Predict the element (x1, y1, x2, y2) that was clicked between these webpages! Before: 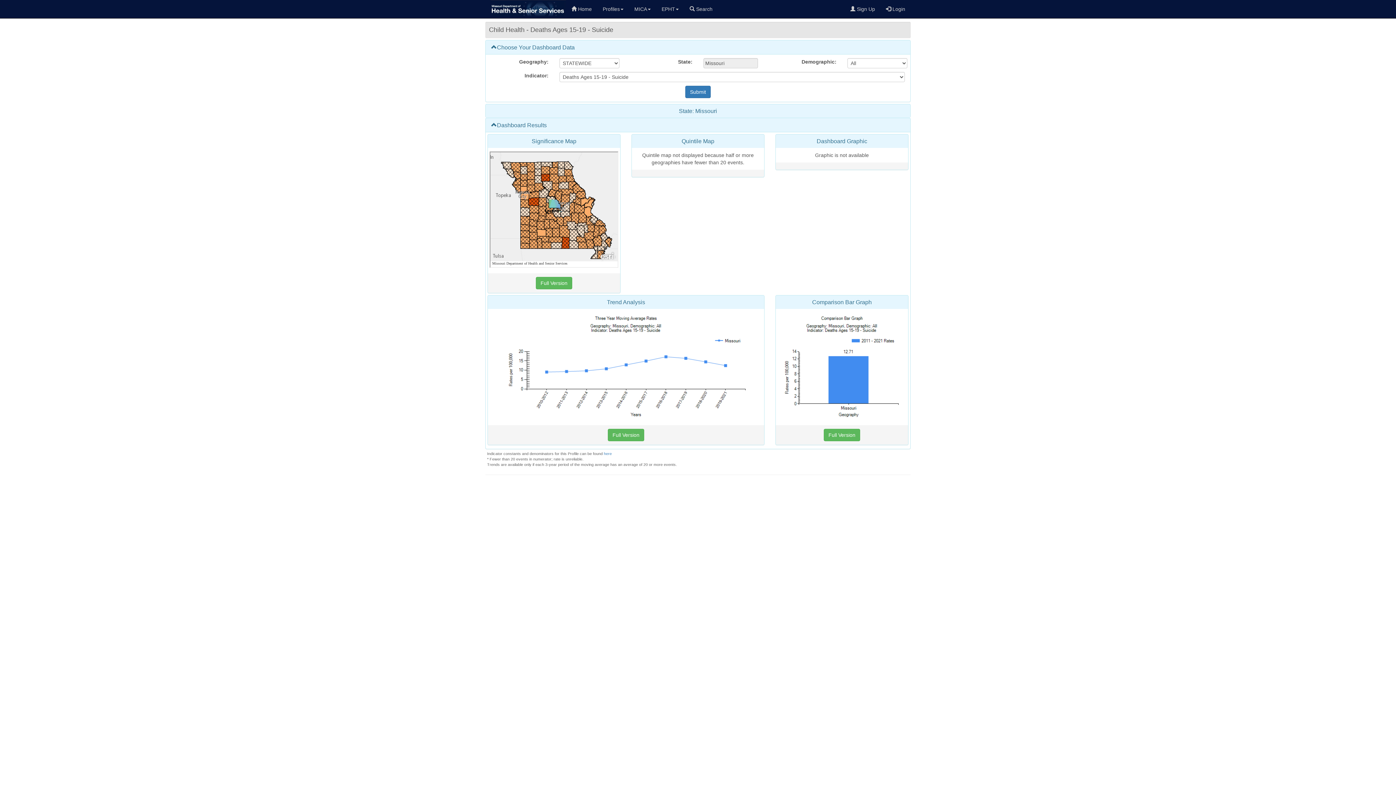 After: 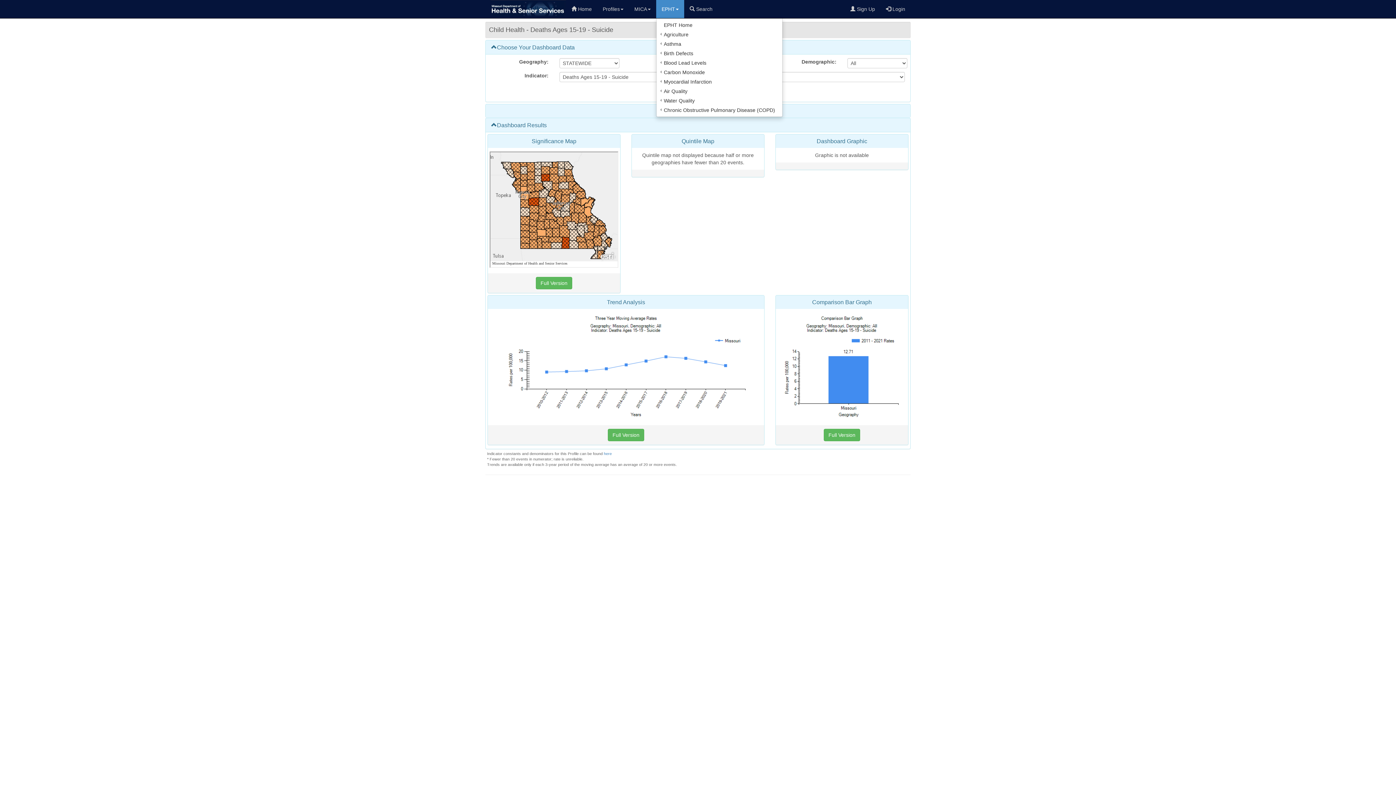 Action: bbox: (656, 0, 684, 18) label: EPHT